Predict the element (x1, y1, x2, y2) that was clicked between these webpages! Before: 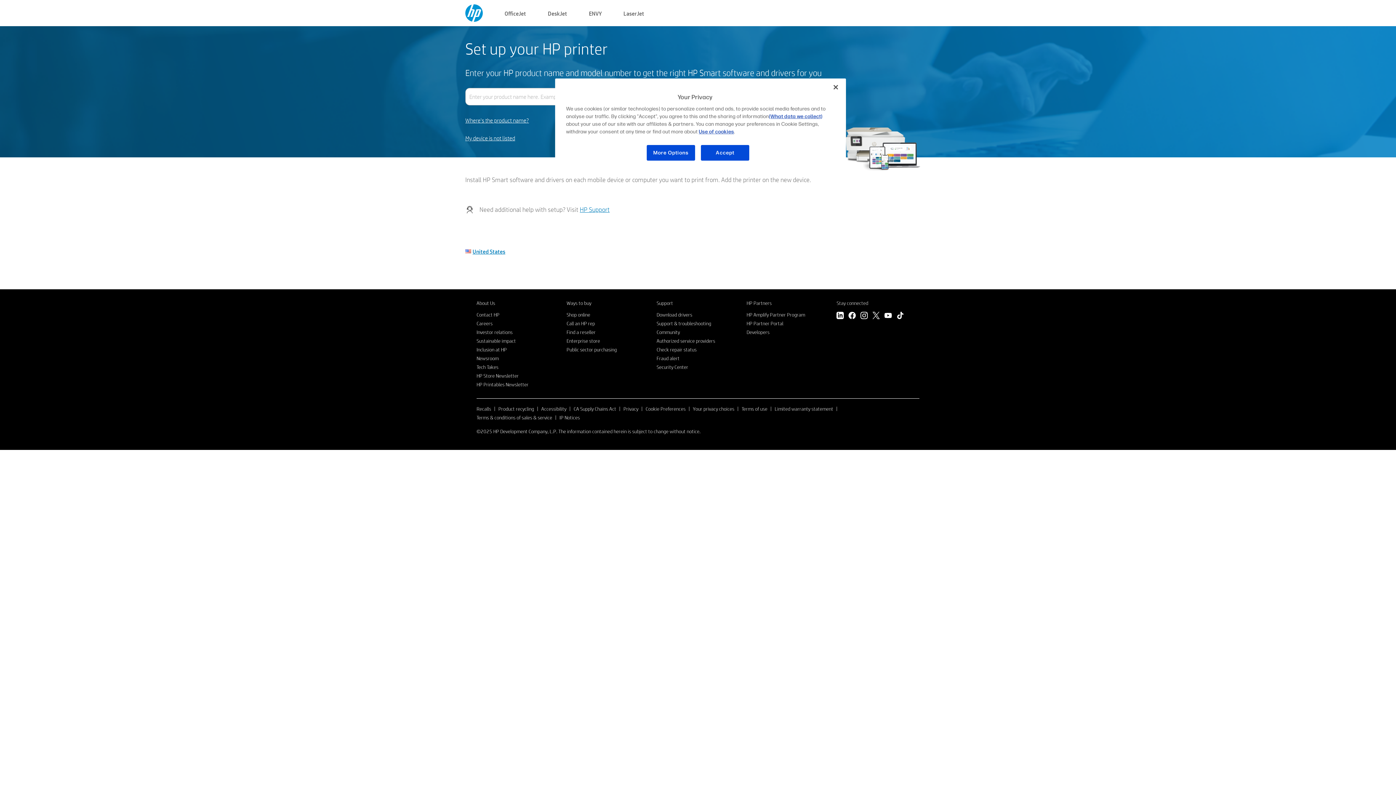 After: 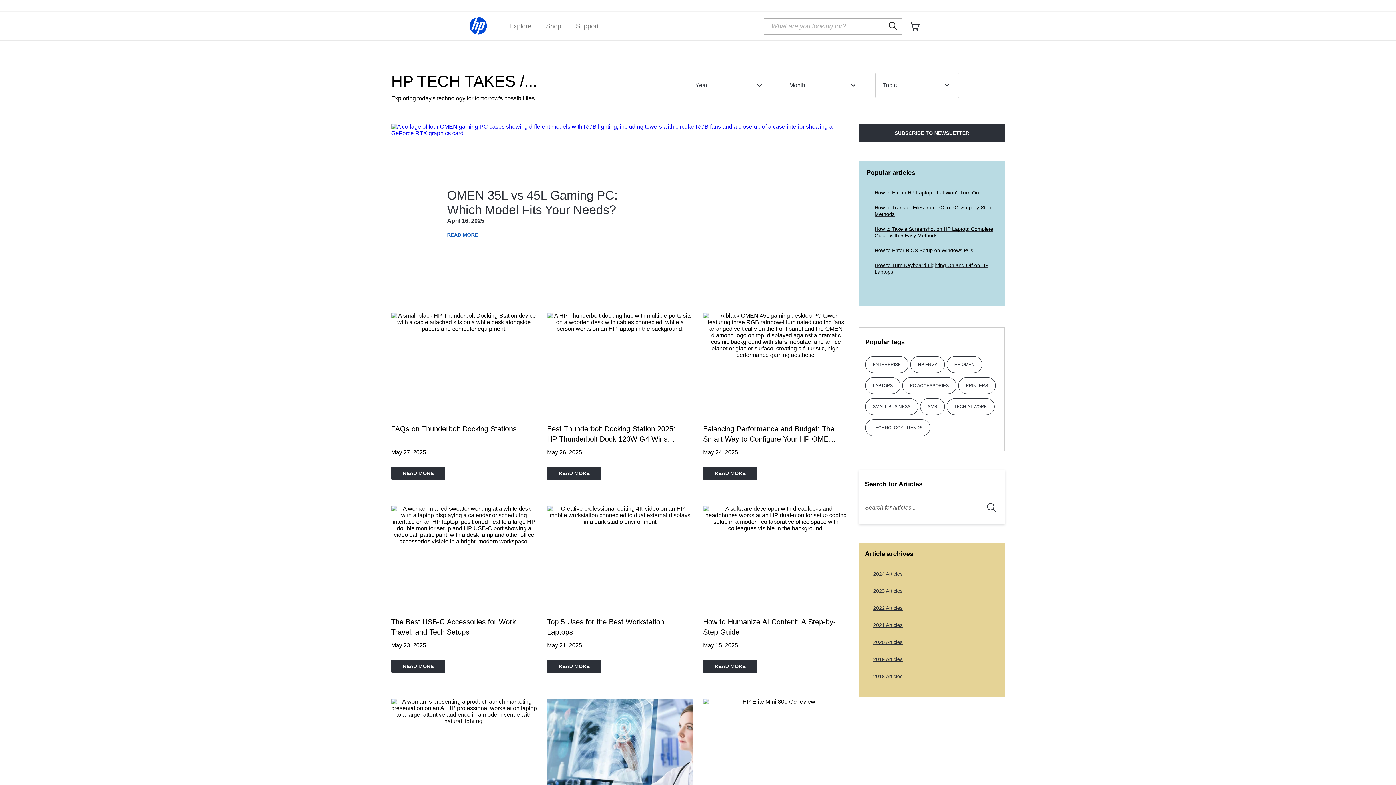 Action: bbox: (476, 364, 498, 370) label: Tech Takes